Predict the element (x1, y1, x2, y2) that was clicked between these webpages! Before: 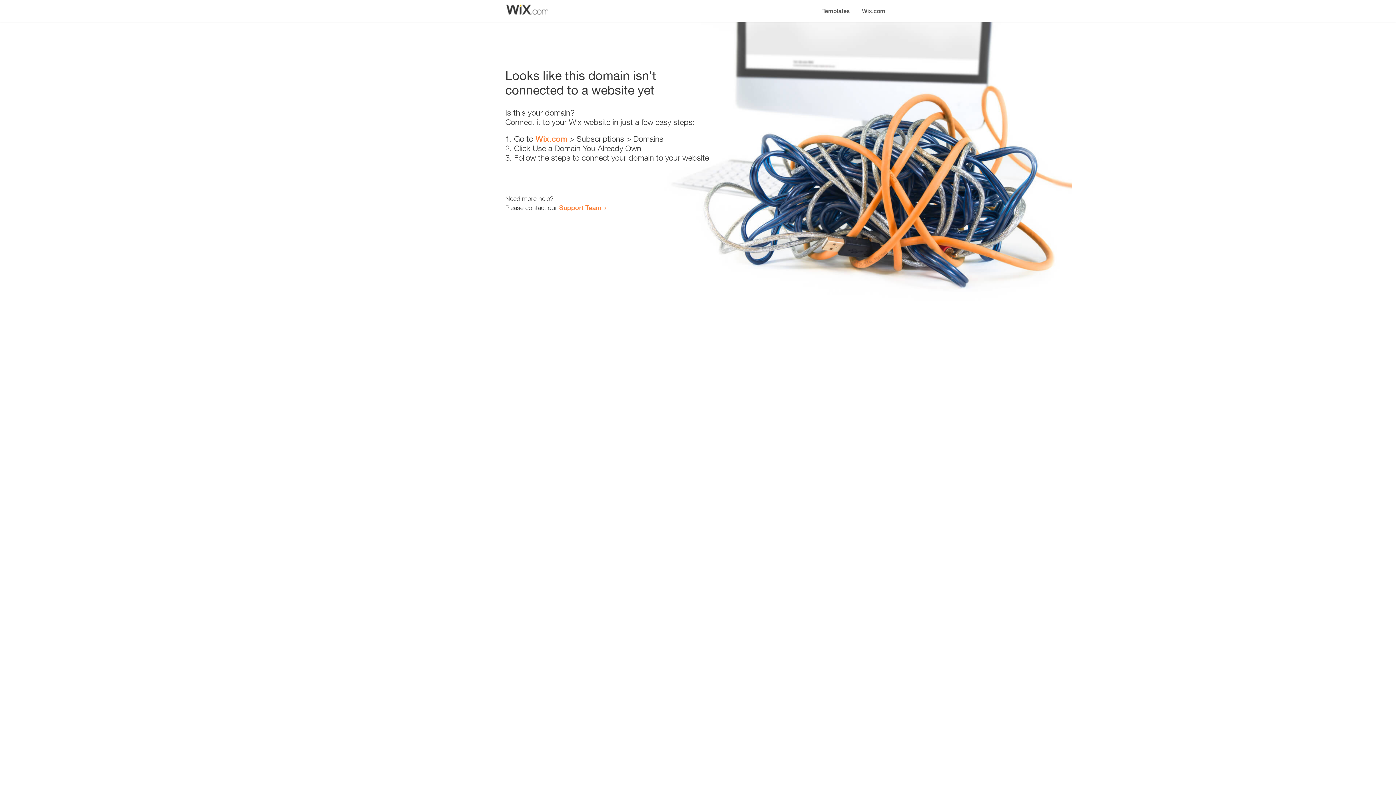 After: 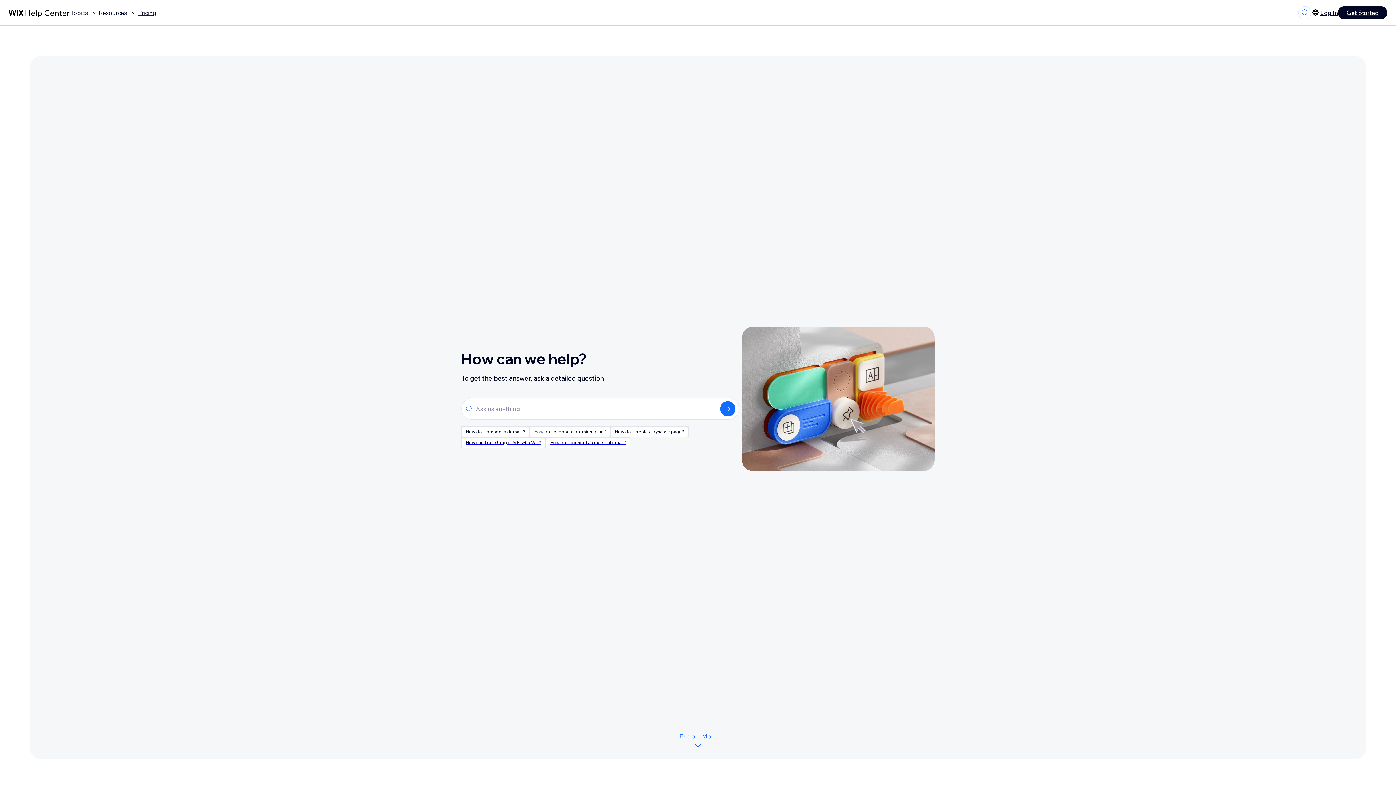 Action: label: Support Team bbox: (559, 203, 601, 211)